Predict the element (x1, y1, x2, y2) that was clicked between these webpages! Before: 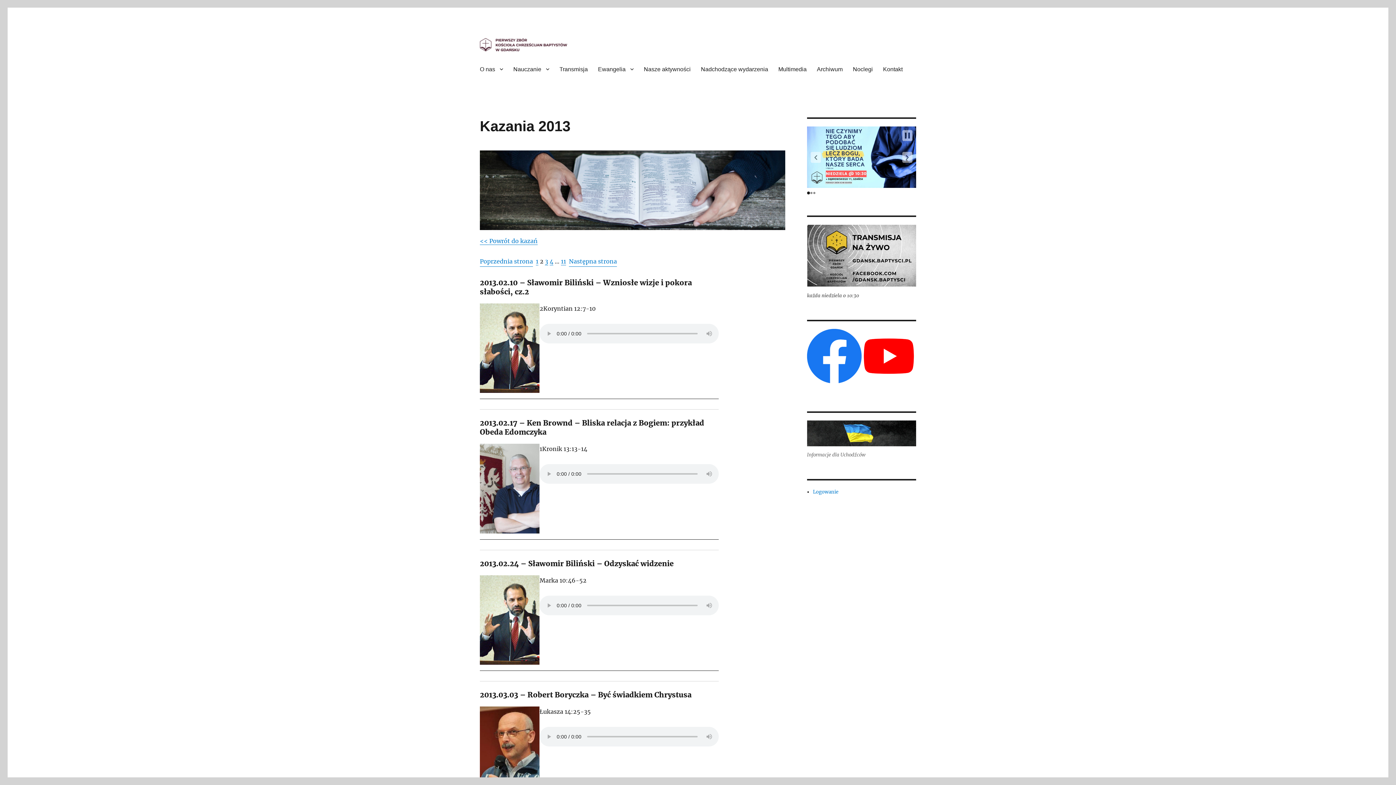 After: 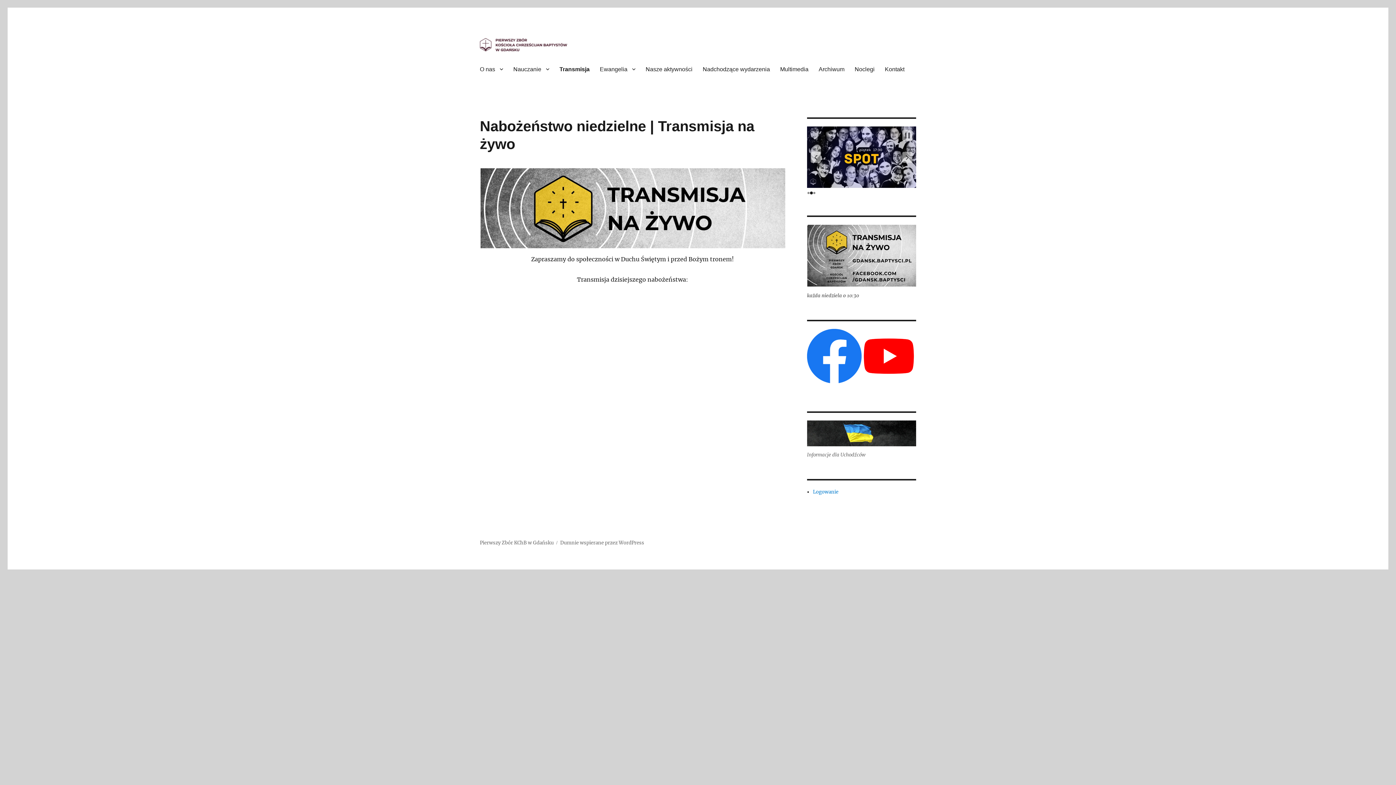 Action: label: Transmisja bbox: (554, 61, 593, 76)